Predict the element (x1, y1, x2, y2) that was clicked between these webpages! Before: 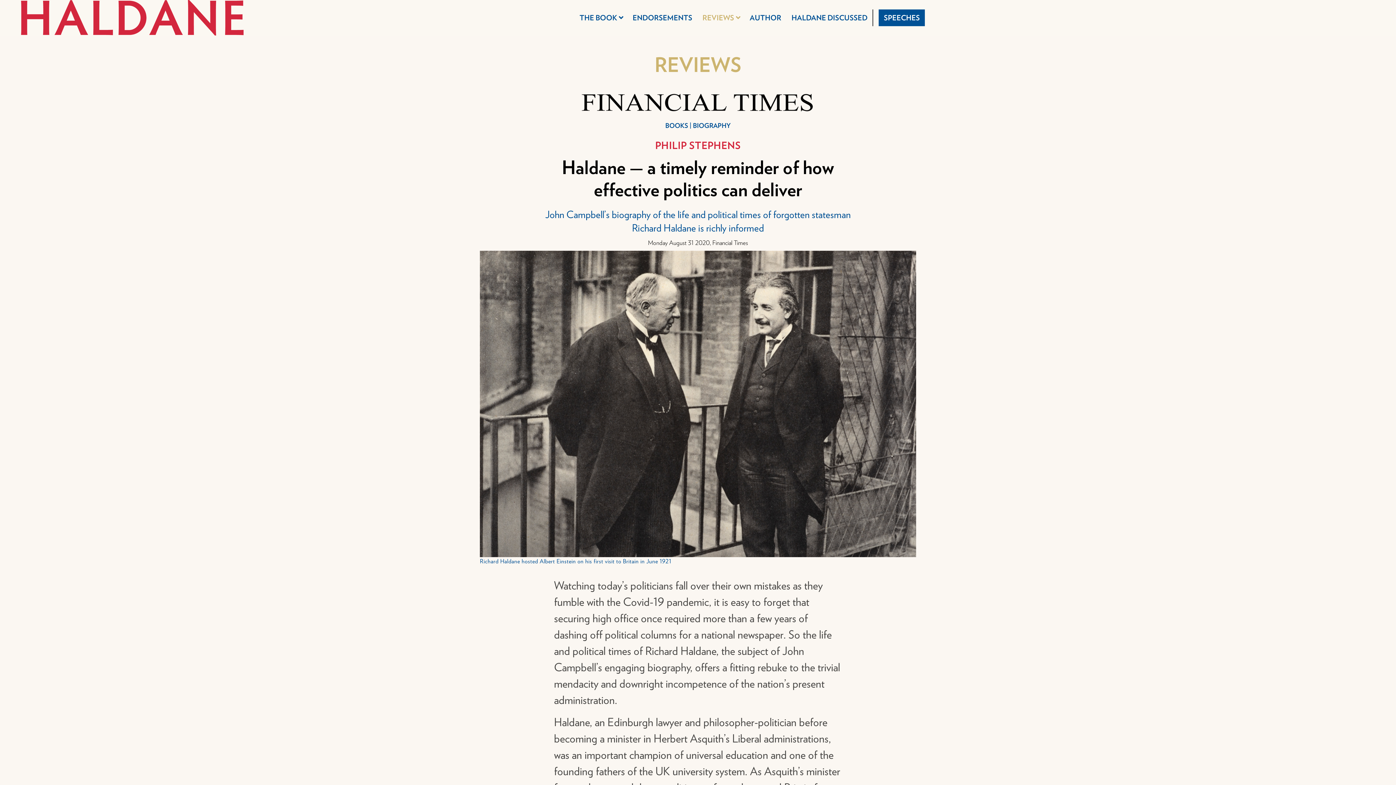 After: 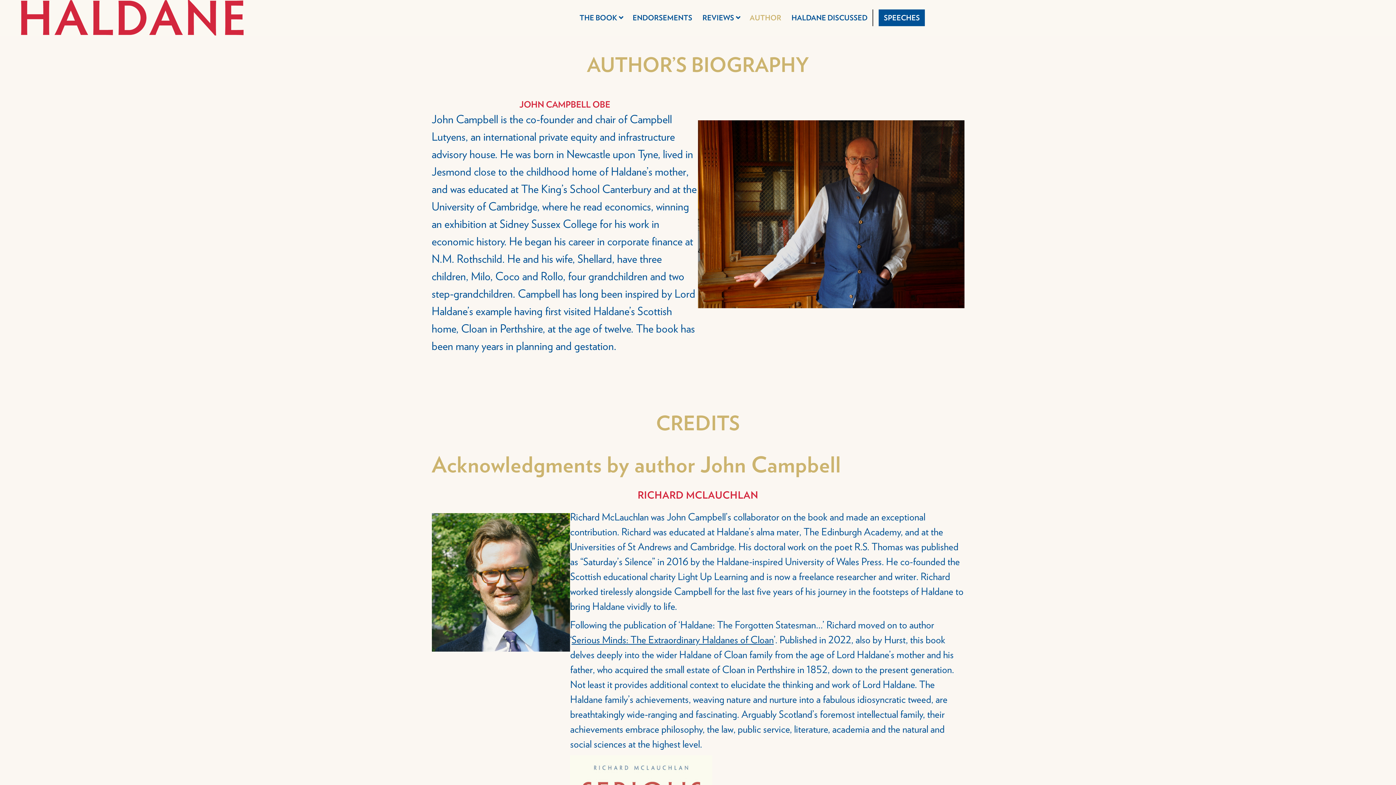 Action: label: AUTHOR bbox: (744, 9, 786, 26)